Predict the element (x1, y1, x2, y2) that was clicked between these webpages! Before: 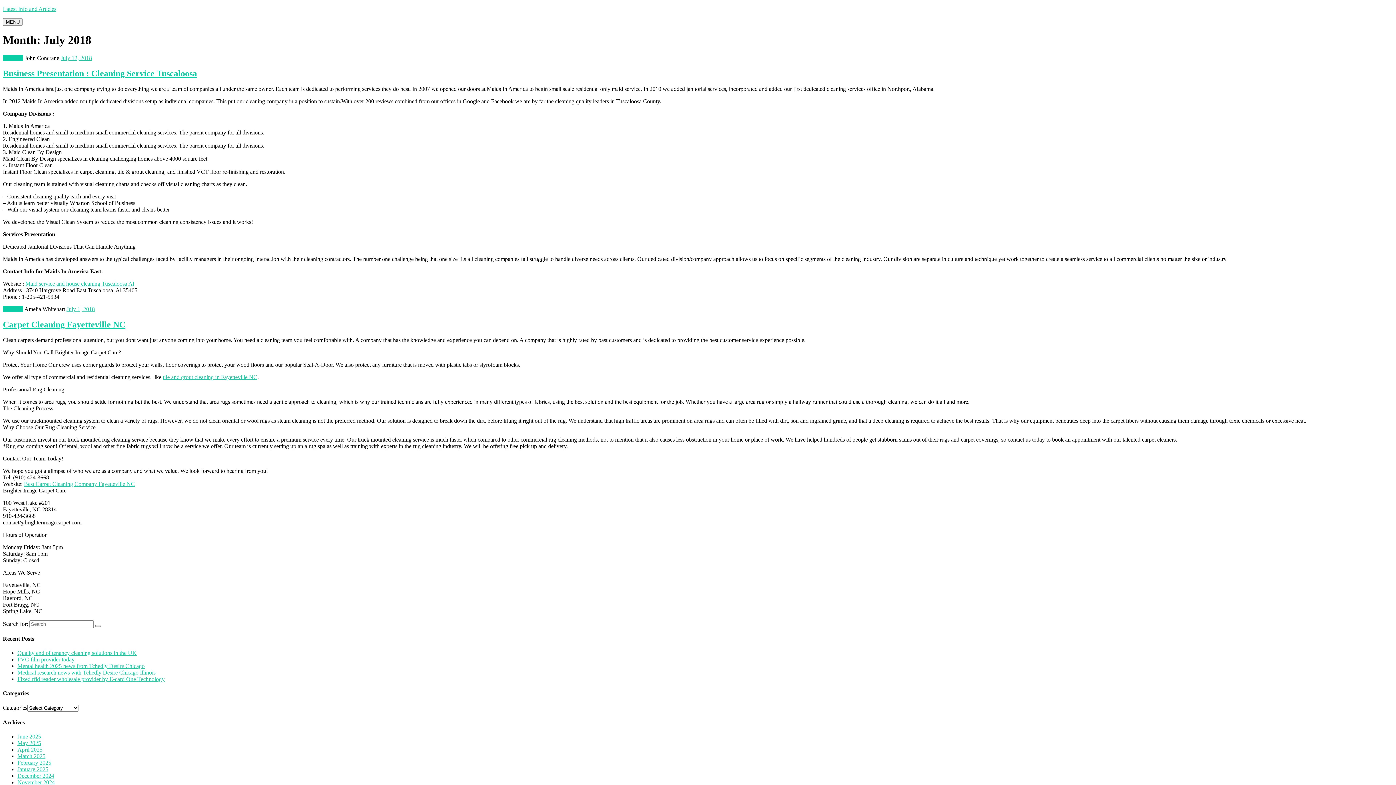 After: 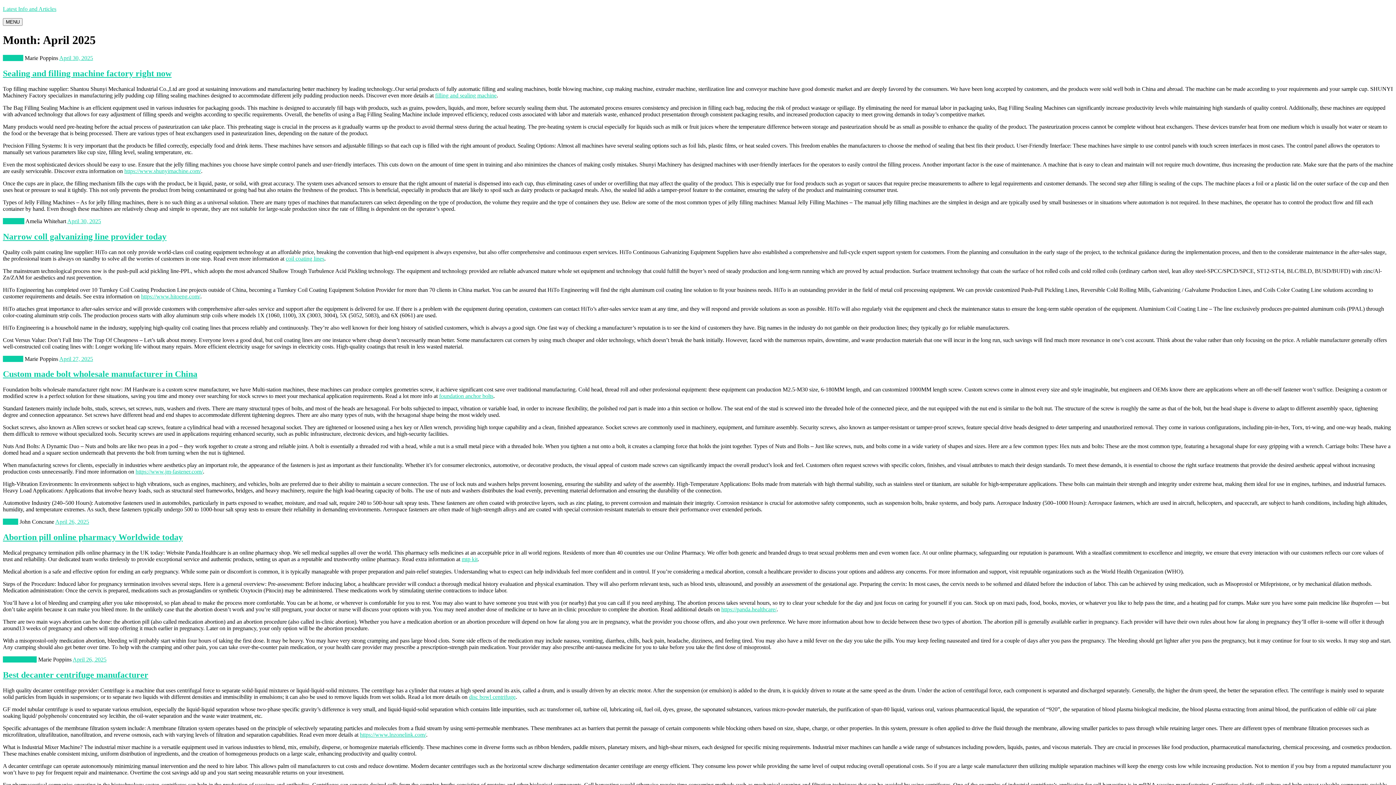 Action: label: April 2025 bbox: (17, 746, 42, 753)